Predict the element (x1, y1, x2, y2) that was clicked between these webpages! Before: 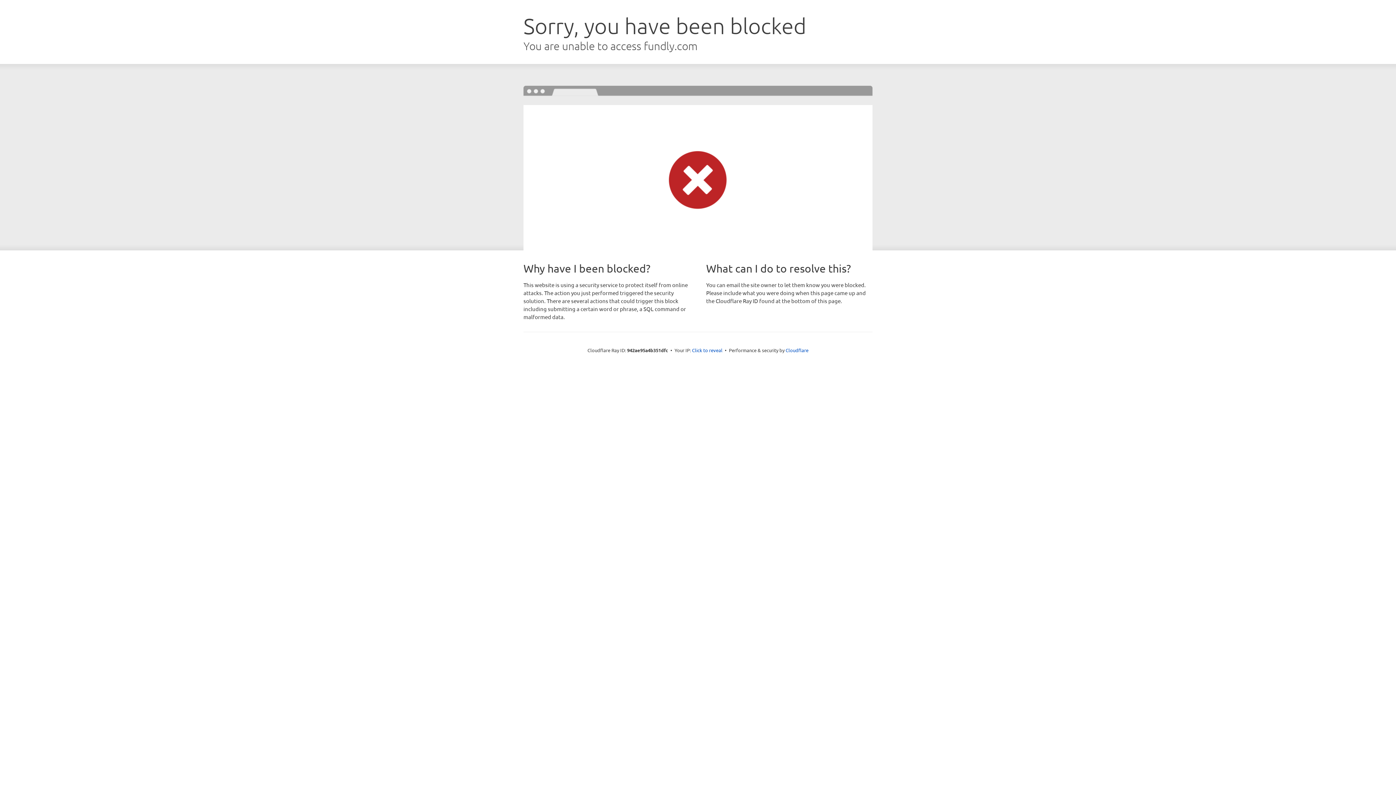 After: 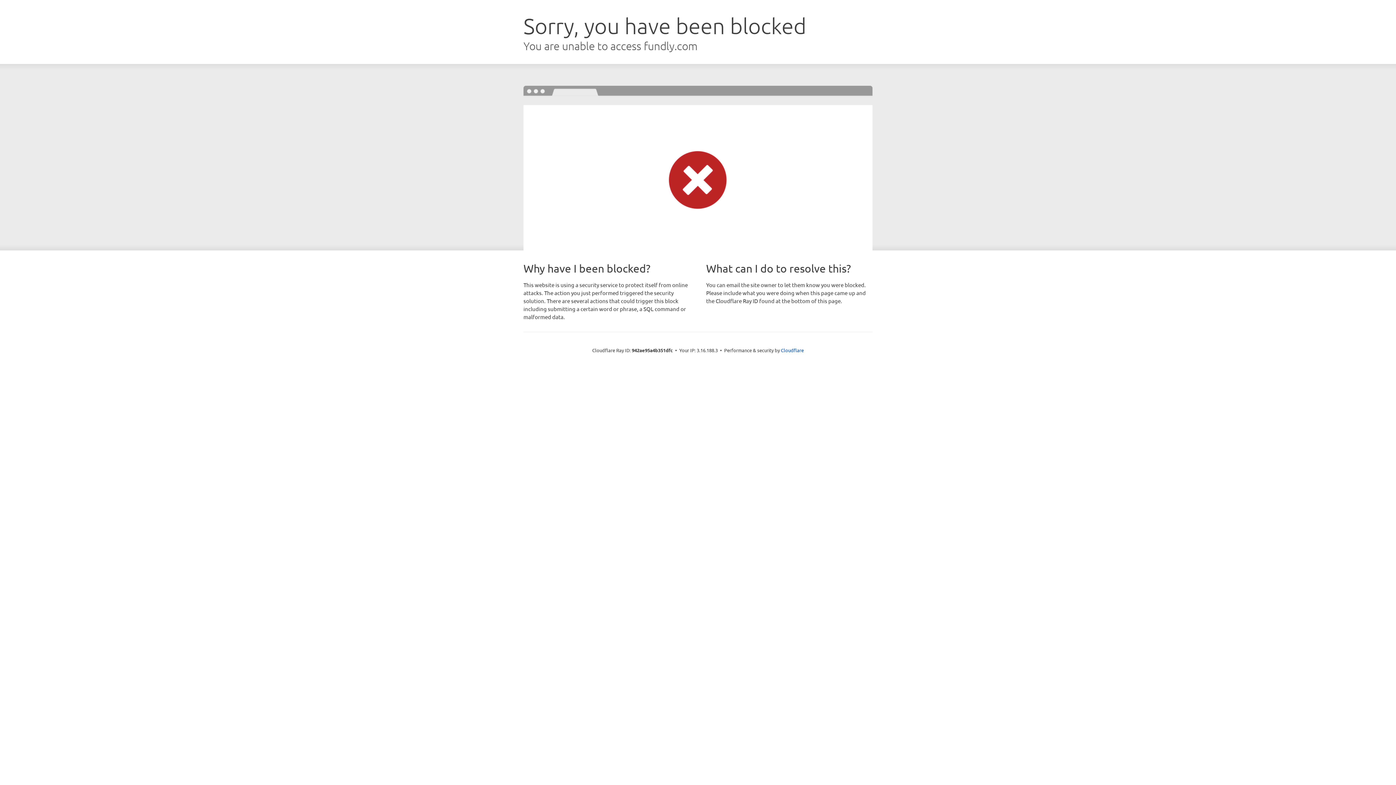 Action: label: Click to reveal bbox: (692, 346, 722, 353)